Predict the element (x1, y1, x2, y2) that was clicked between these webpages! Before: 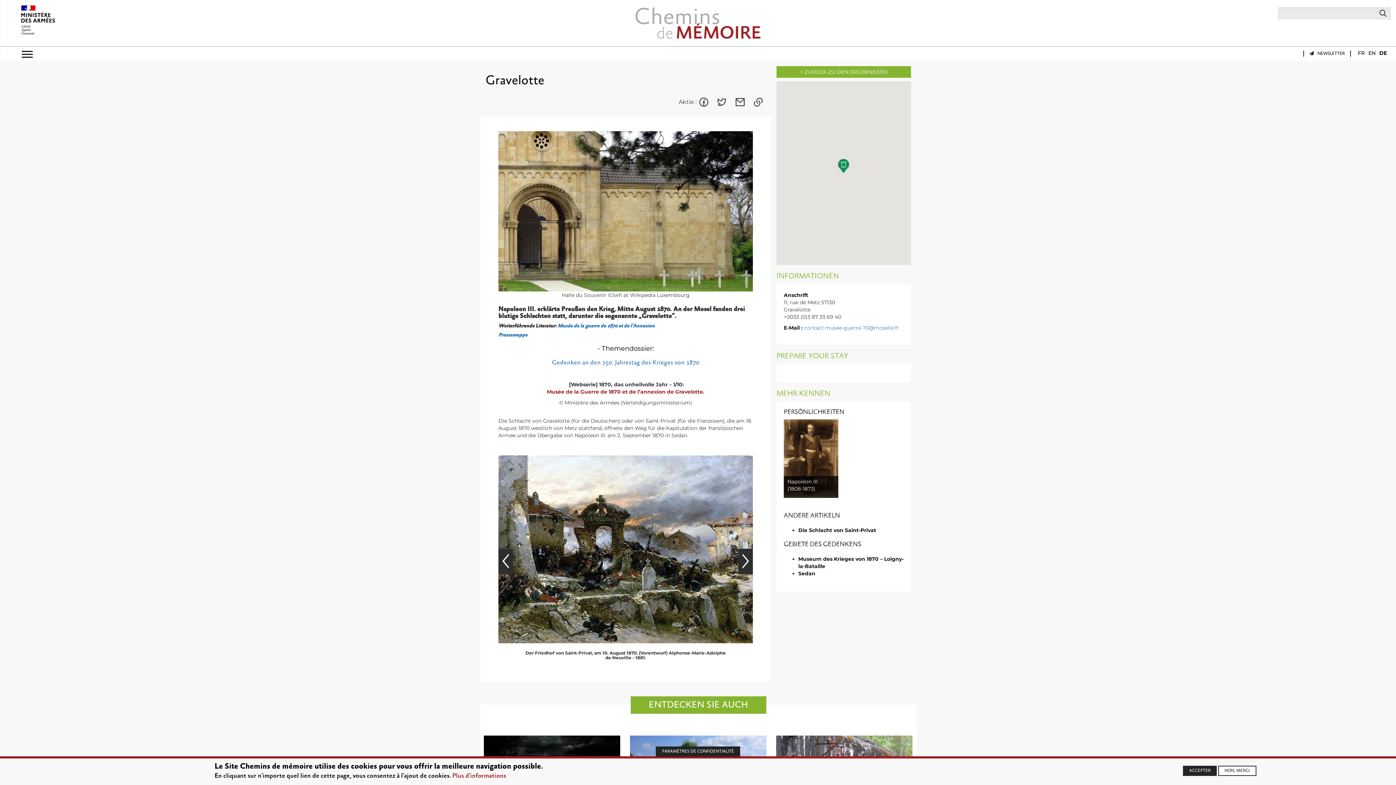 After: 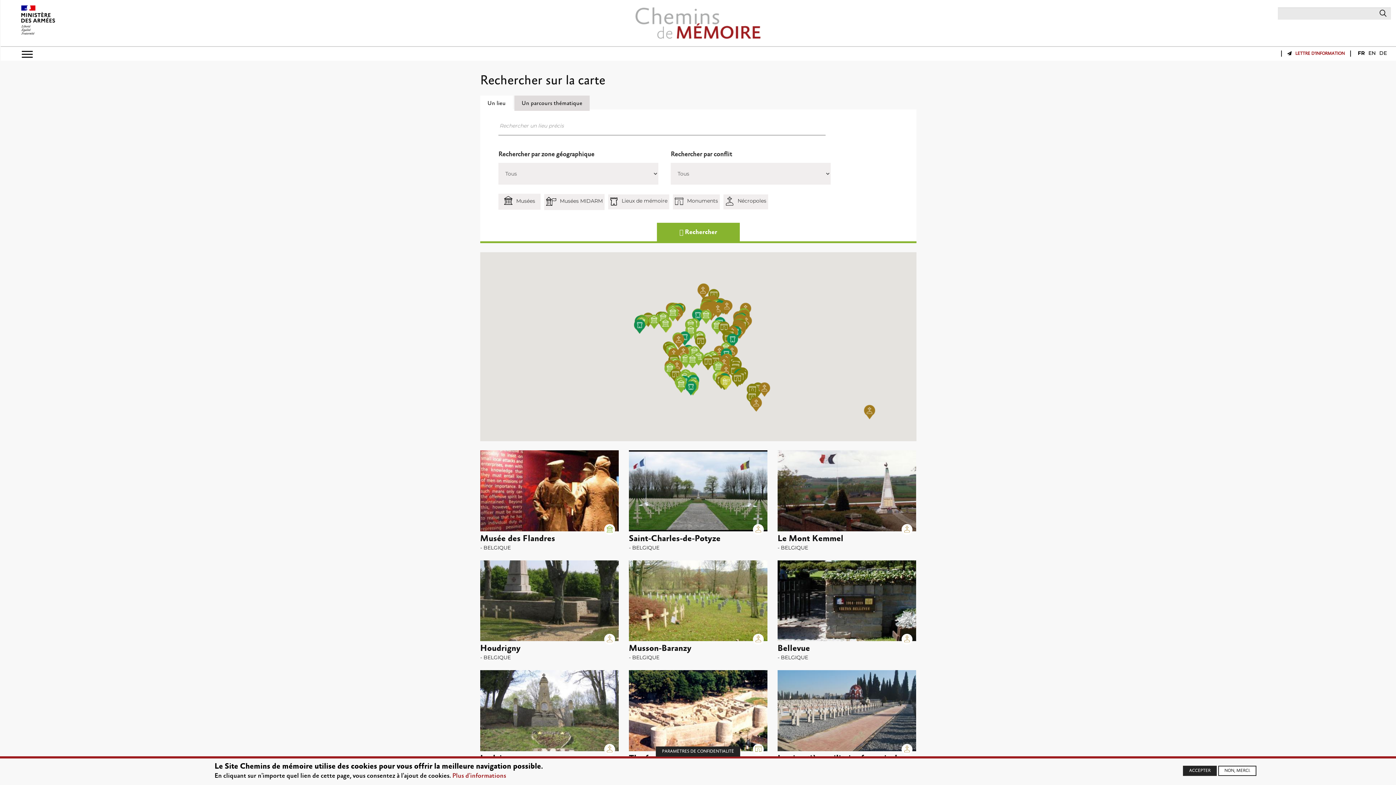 Action: label: > ZURÜCK ZU DEN ERGEBNISSEN bbox: (776, 66, 911, 77)